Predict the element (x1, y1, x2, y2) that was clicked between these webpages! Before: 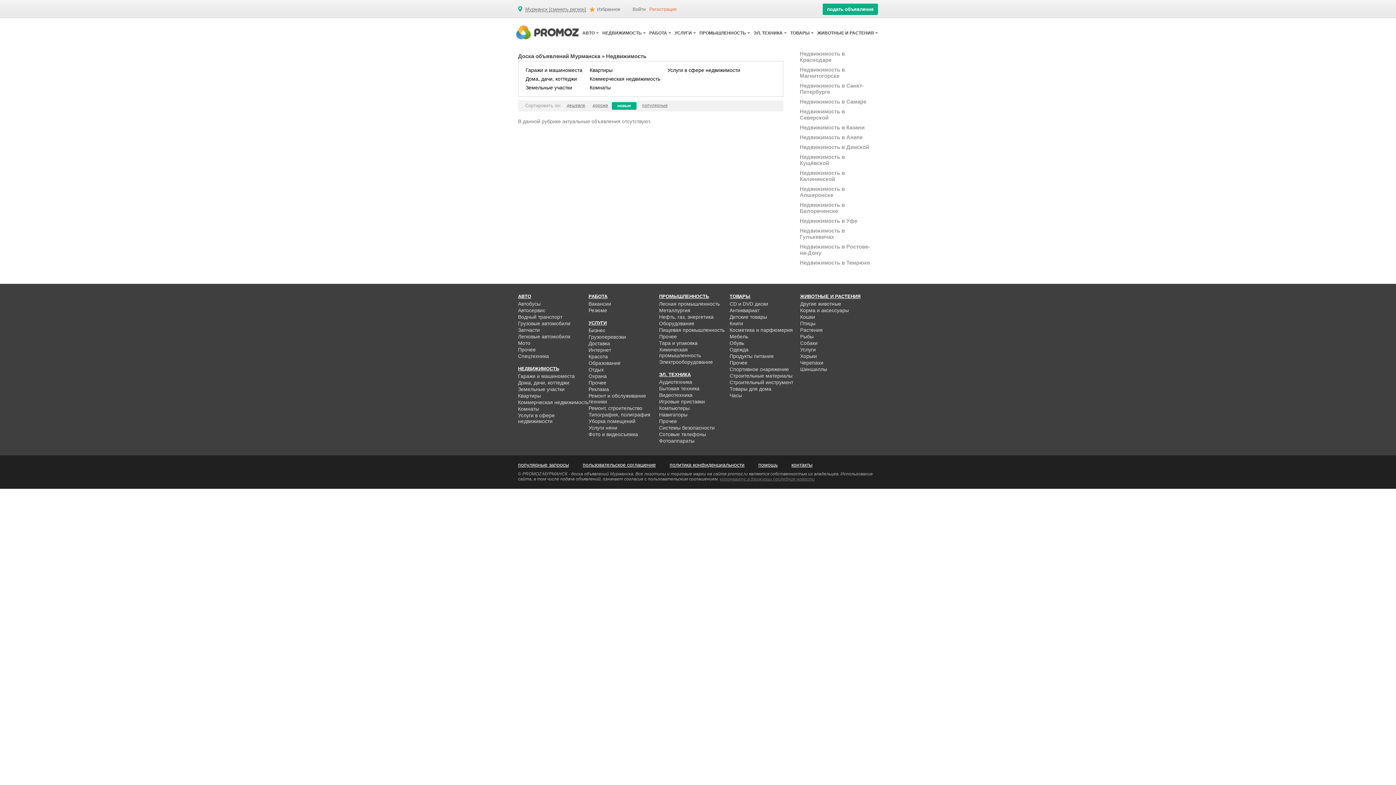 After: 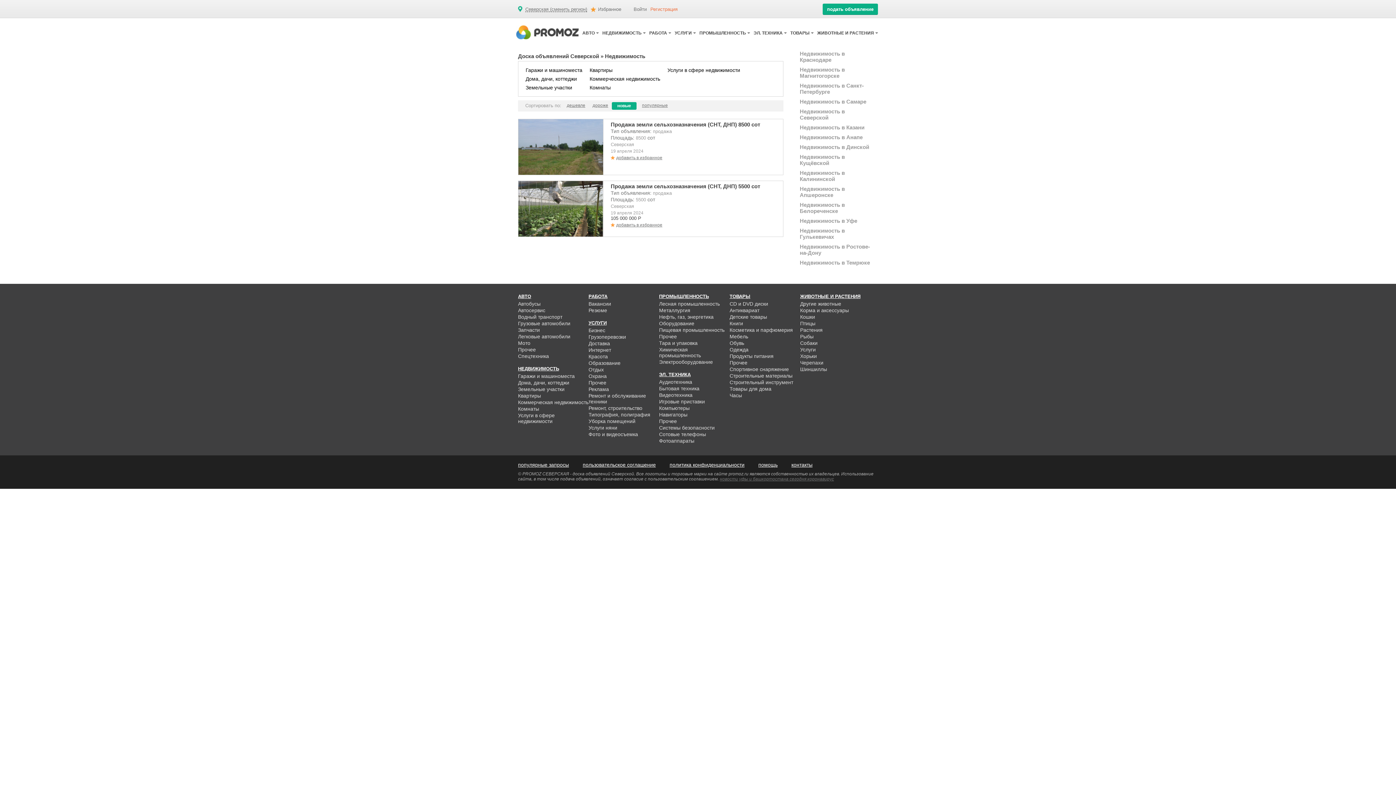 Action: bbox: (794, 108, 874, 120) label: Недвижимость в Северской